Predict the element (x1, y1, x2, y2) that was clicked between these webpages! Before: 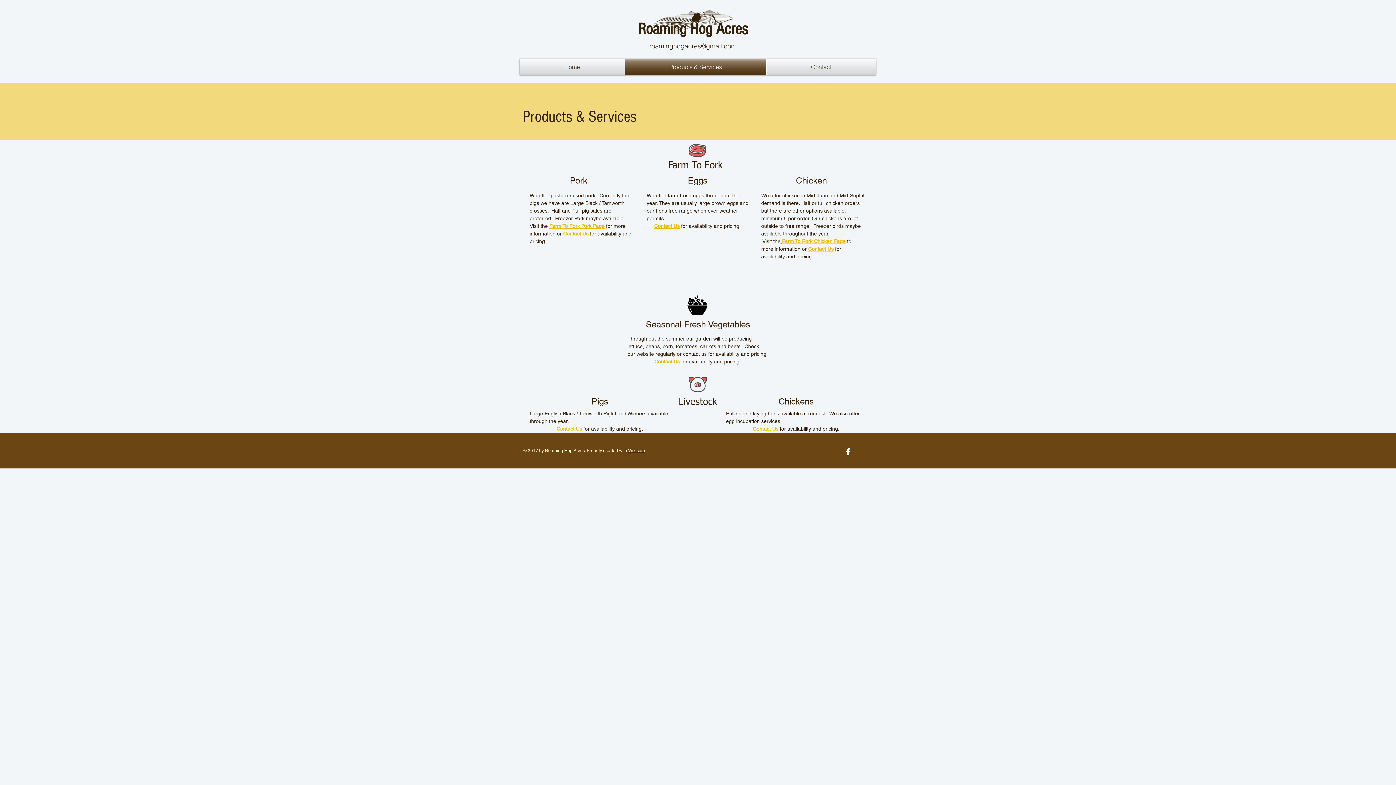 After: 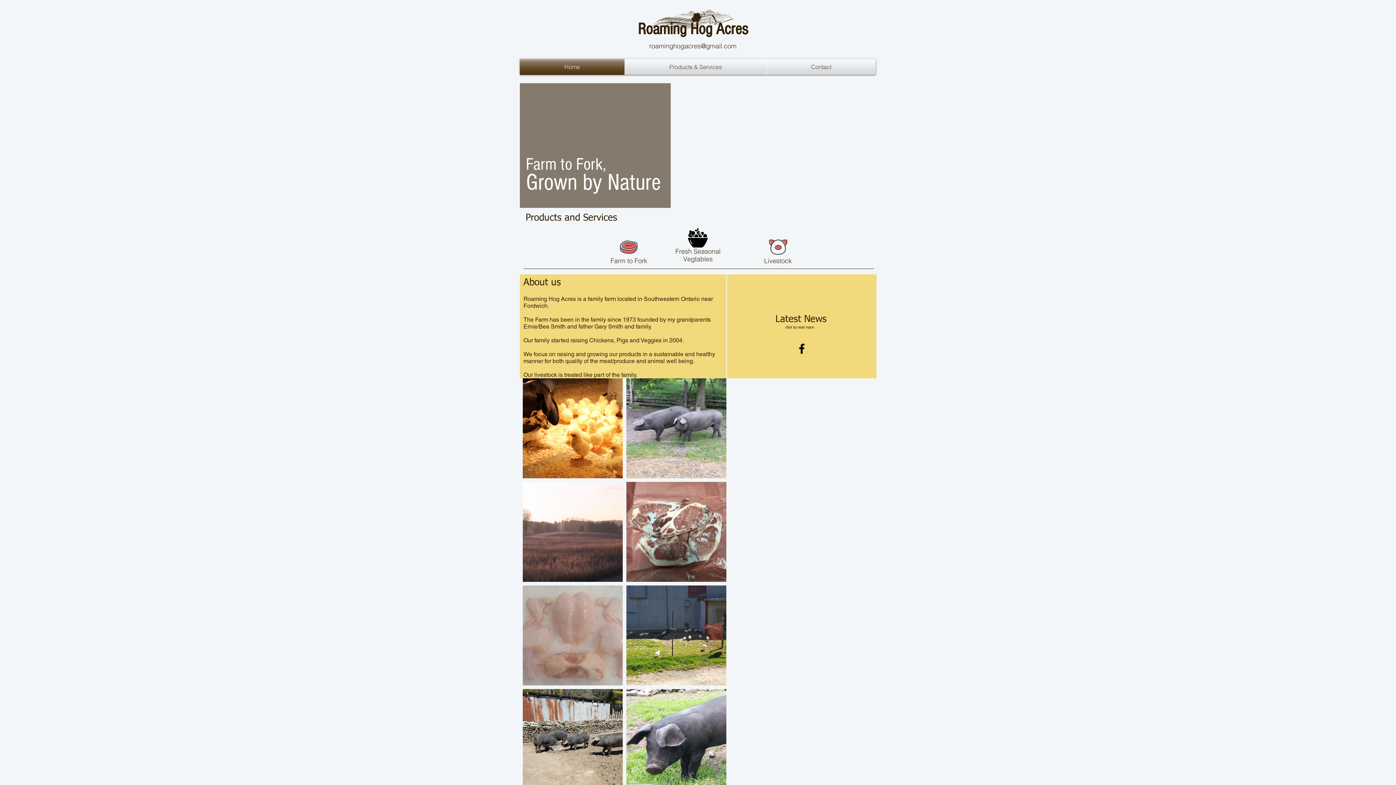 Action: label: Home bbox: (520, 58, 624, 74)